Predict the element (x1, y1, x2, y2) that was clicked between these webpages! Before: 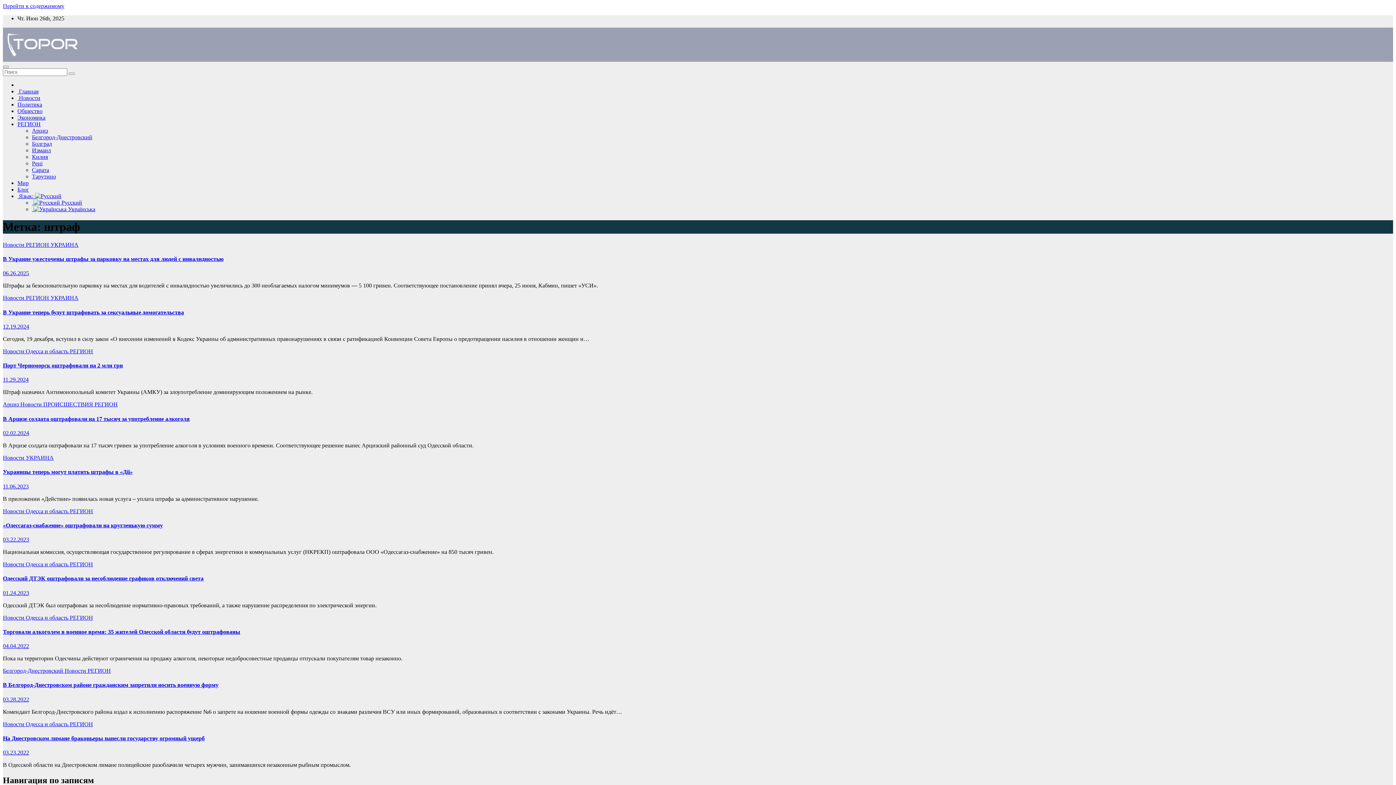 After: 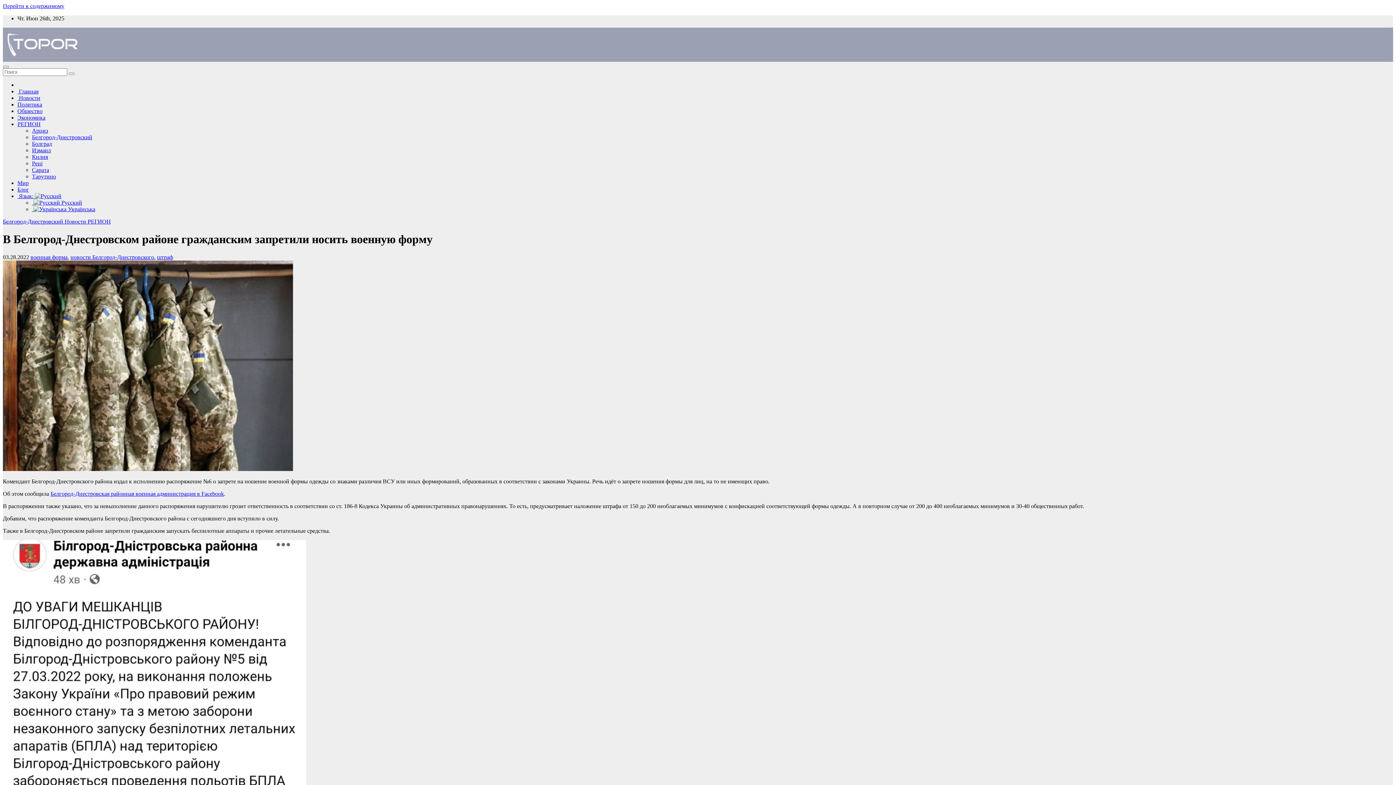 Action: bbox: (2, 682, 218, 688) label: В Белгород-Днестровском районе гражданским запретили носить военную форму